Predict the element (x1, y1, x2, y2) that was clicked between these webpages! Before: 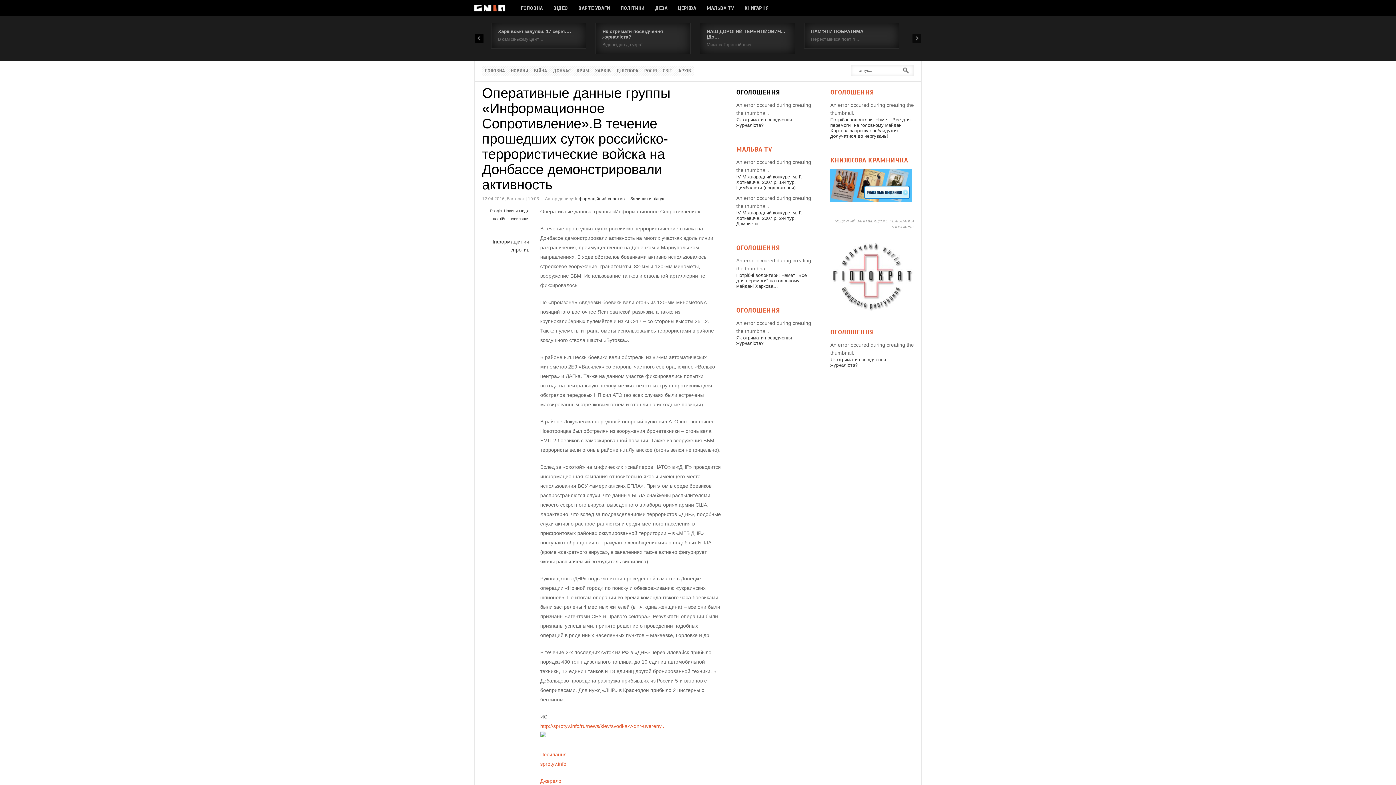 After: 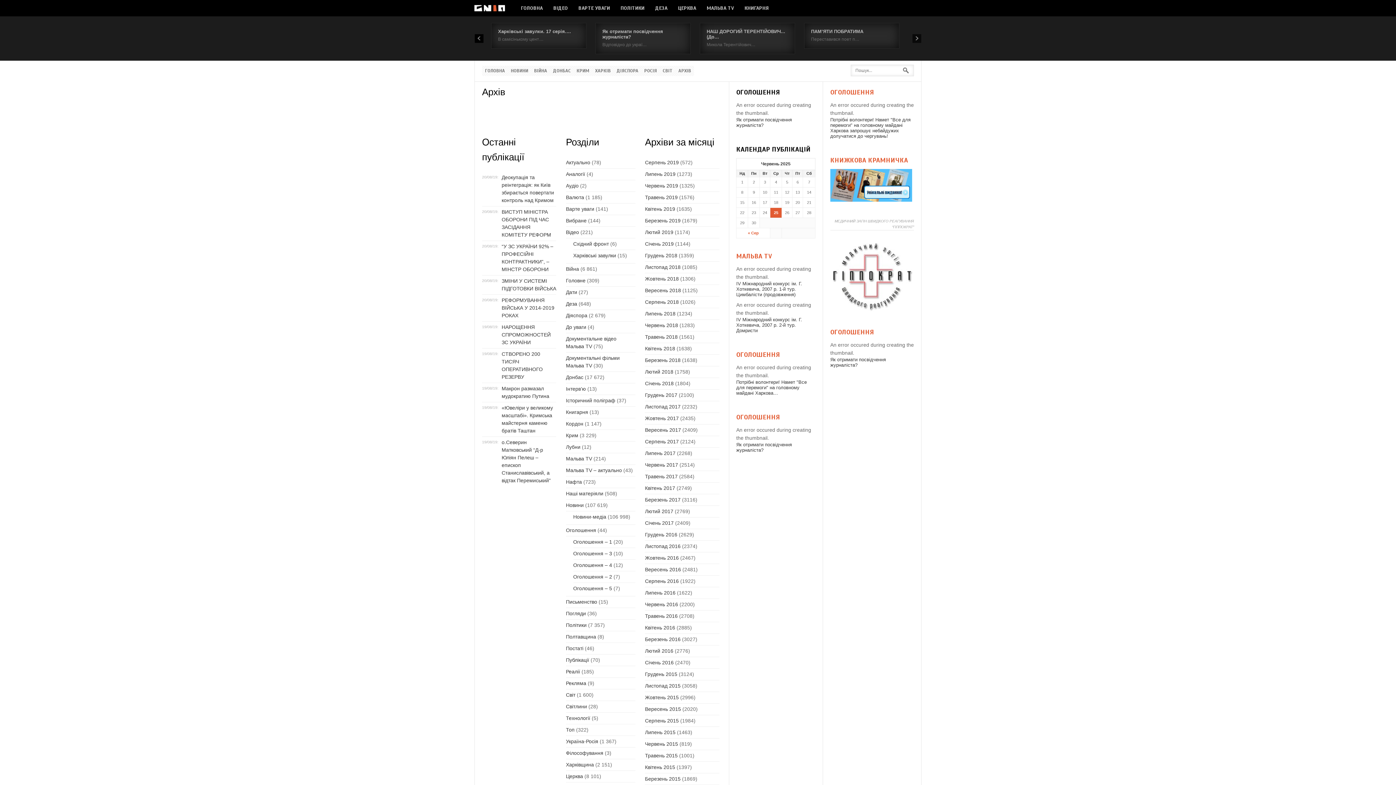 Action: label: АРХІВ bbox: (675, 65, 694, 76)